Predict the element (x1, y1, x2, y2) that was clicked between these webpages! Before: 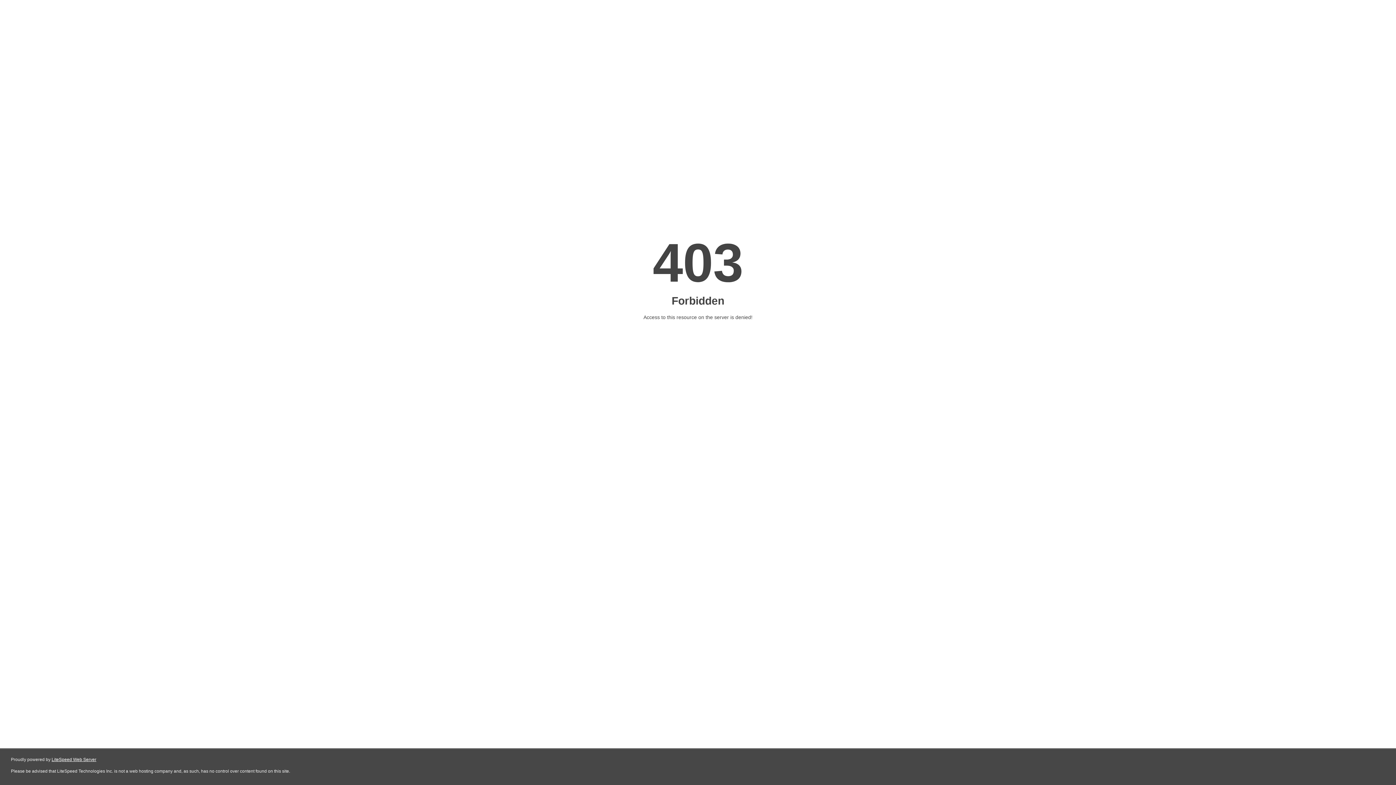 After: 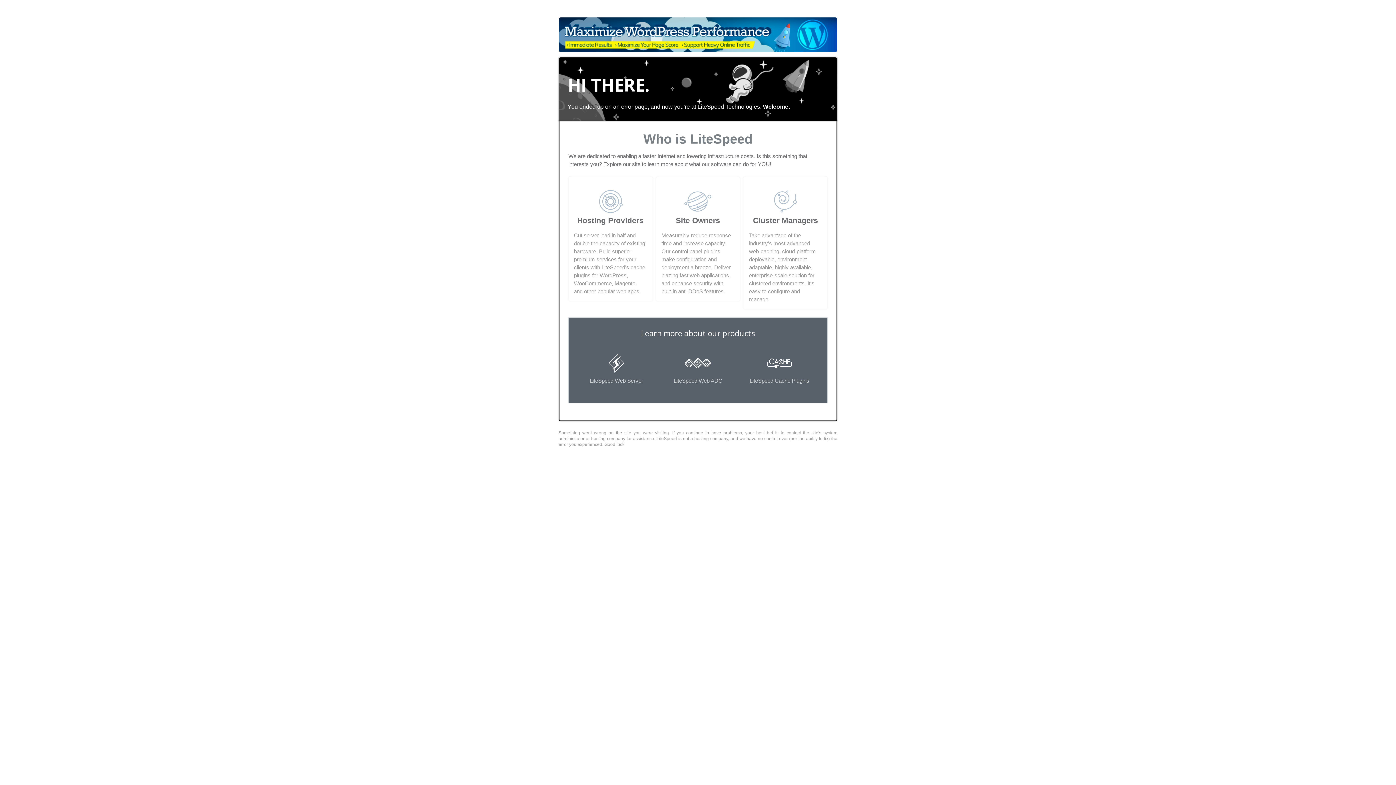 Action: bbox: (51, 757, 96, 762) label: LiteSpeed Web Server